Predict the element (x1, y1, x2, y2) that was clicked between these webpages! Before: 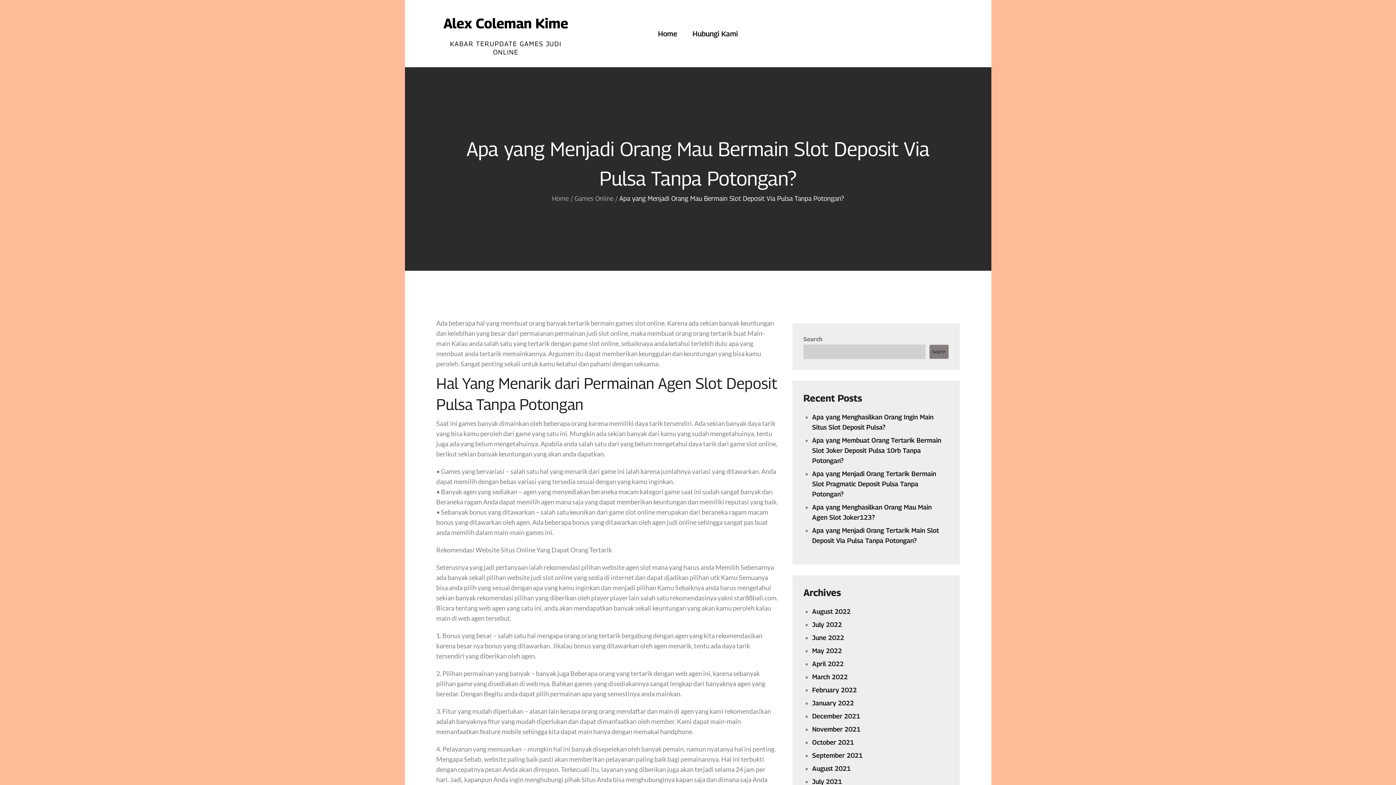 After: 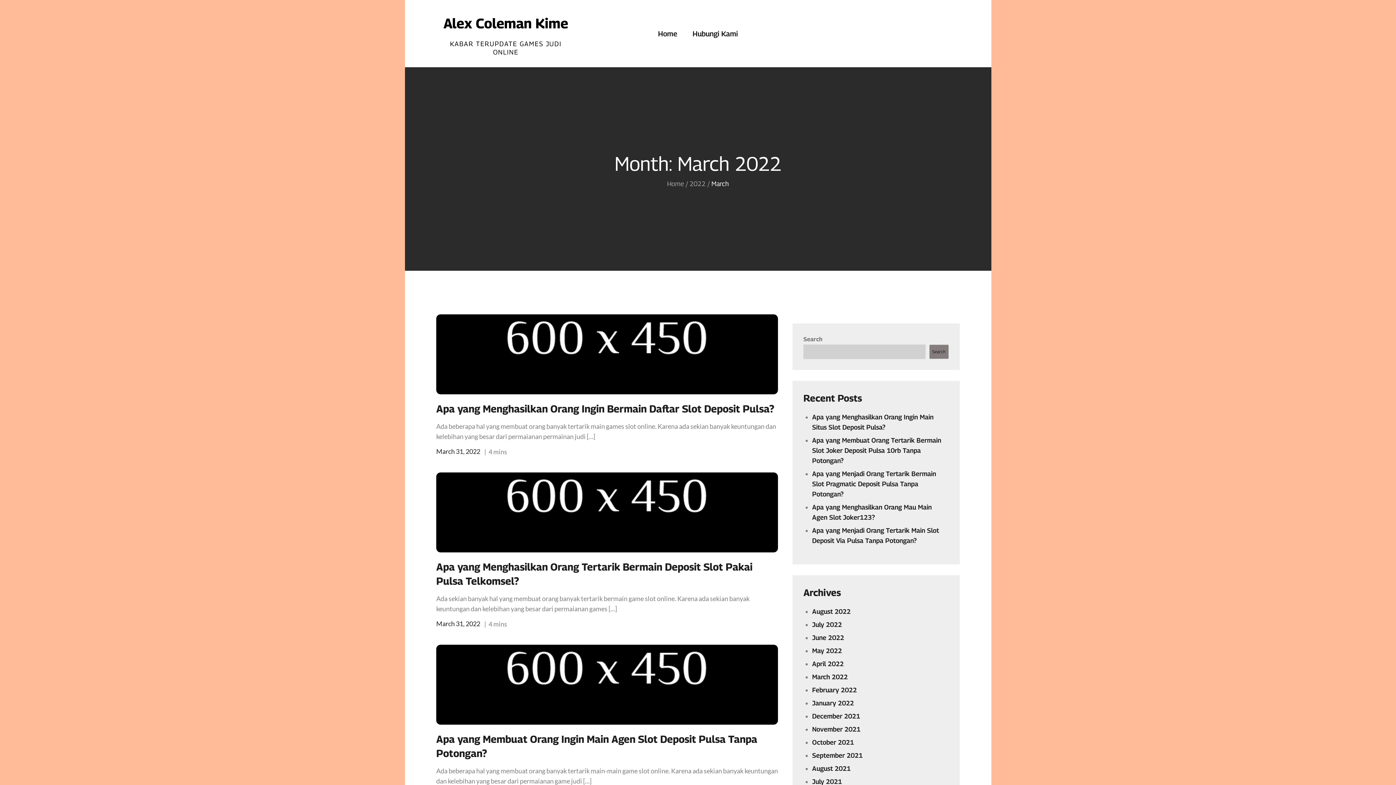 Action: bbox: (812, 673, 848, 681) label: March 2022